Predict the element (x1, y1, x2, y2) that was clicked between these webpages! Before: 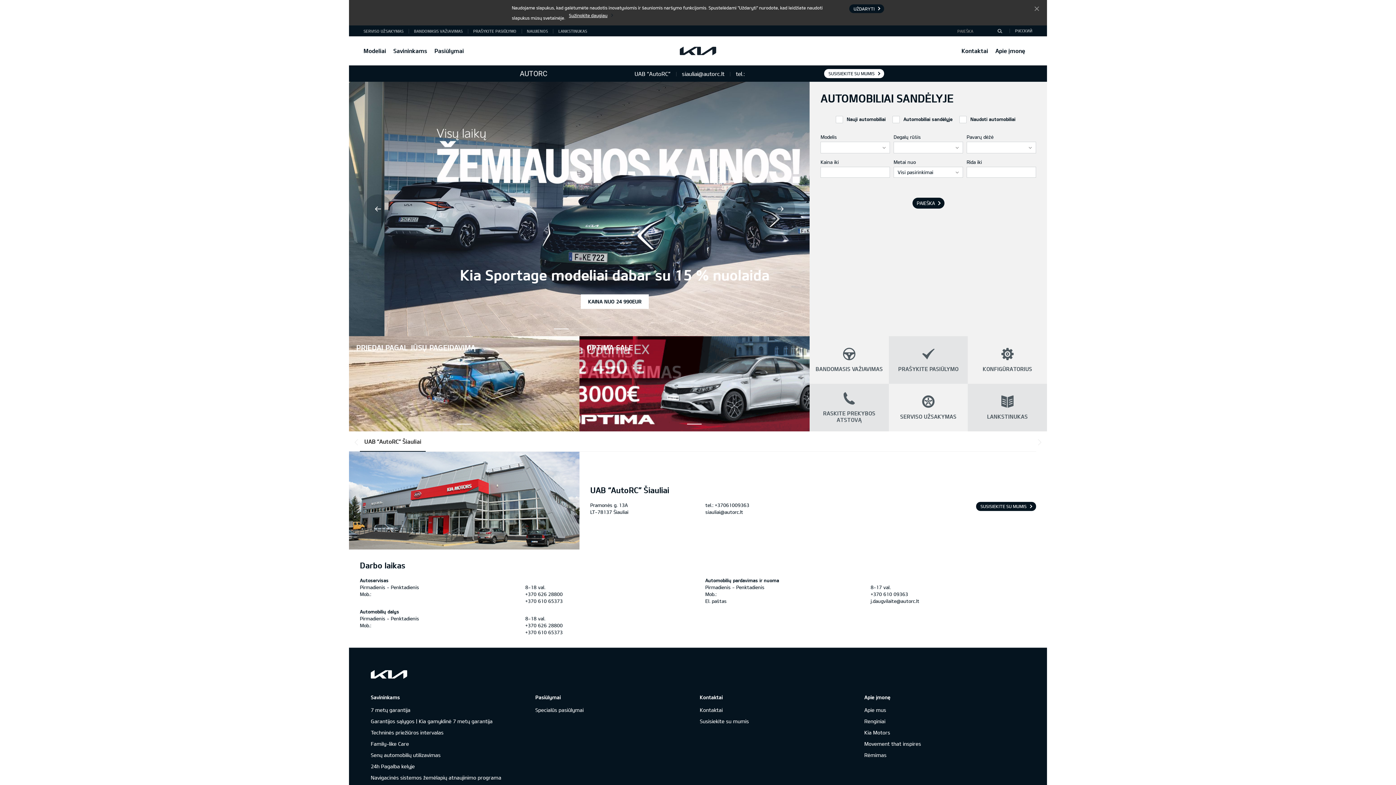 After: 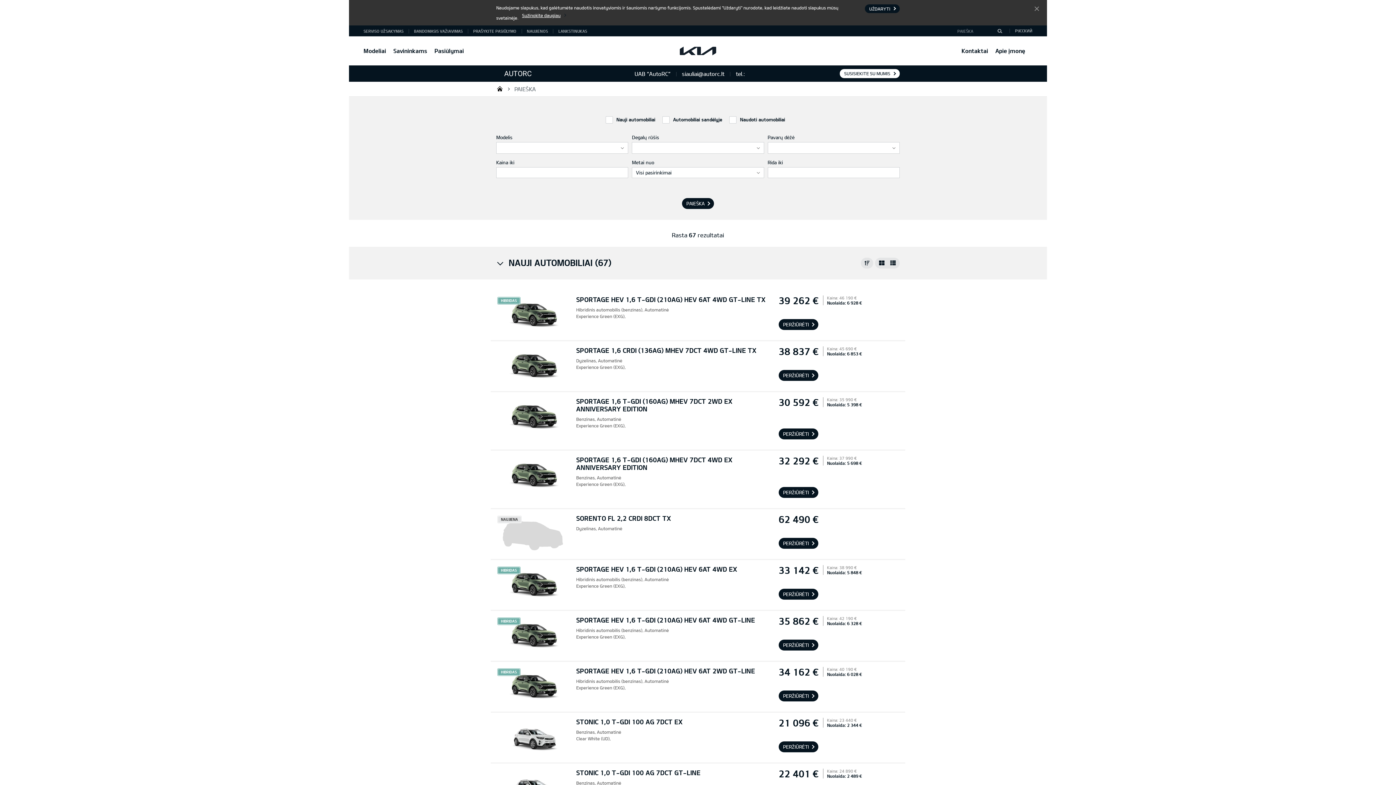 Action: bbox: (912, 197, 944, 208) label: PAIEŠKA